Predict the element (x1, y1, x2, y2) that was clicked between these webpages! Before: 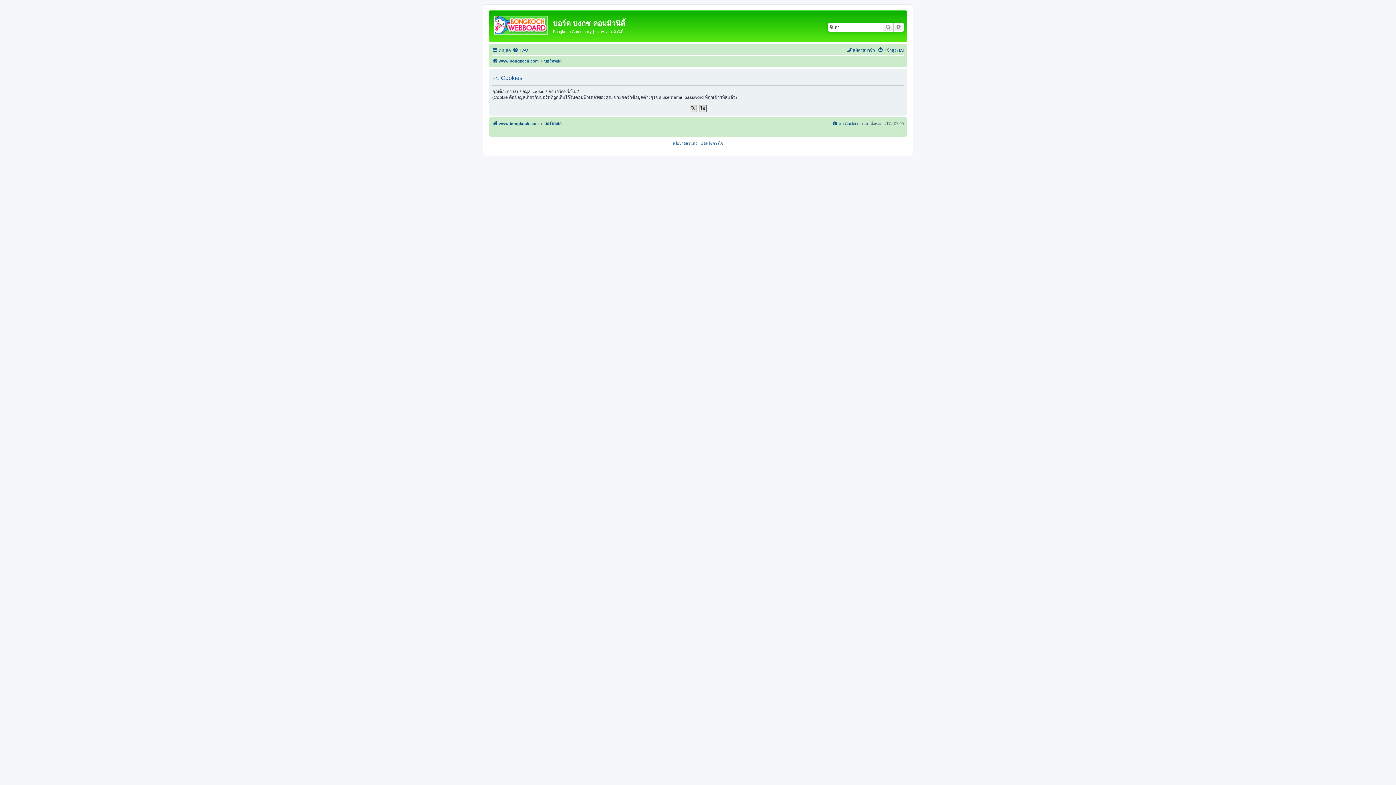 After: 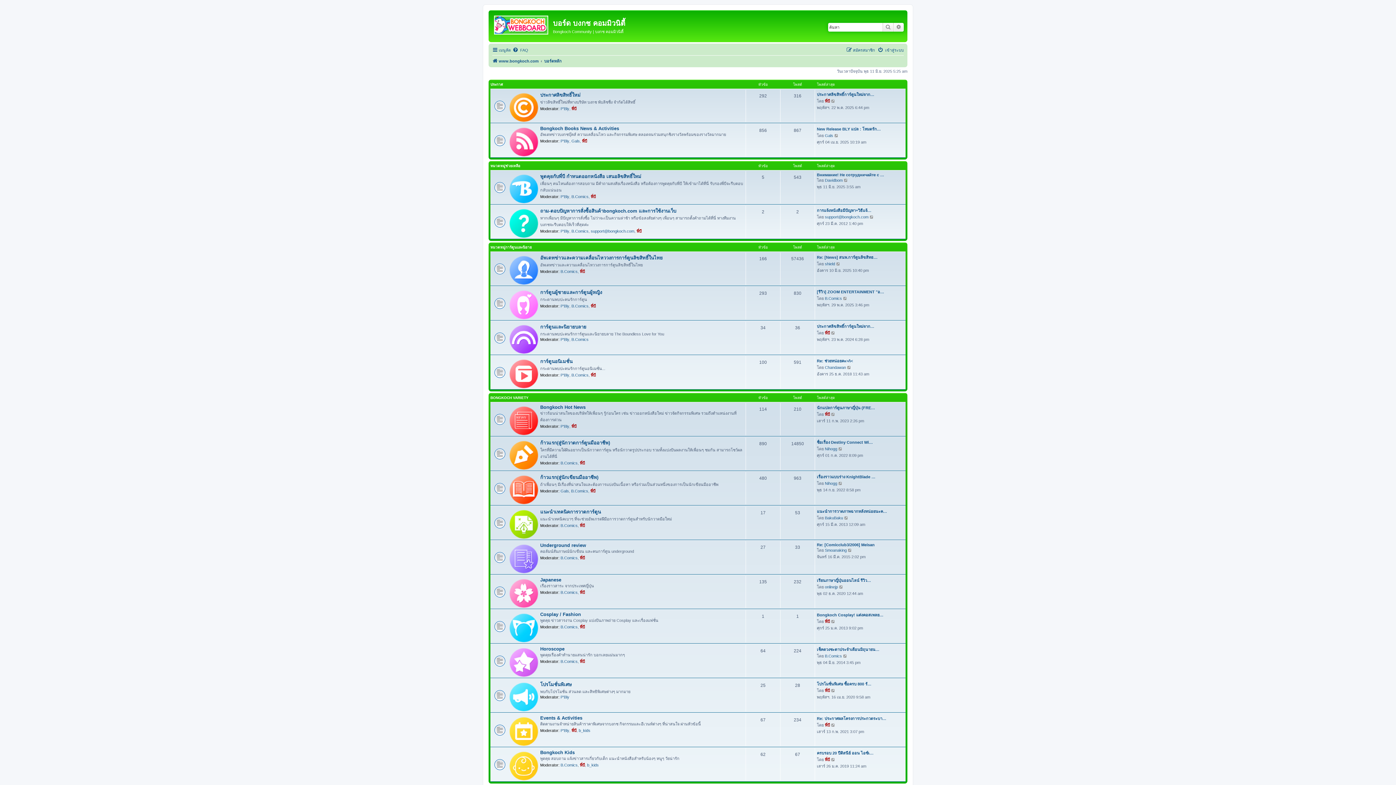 Action: bbox: (544, 119, 561, 127) label: บอร์ดหลัก